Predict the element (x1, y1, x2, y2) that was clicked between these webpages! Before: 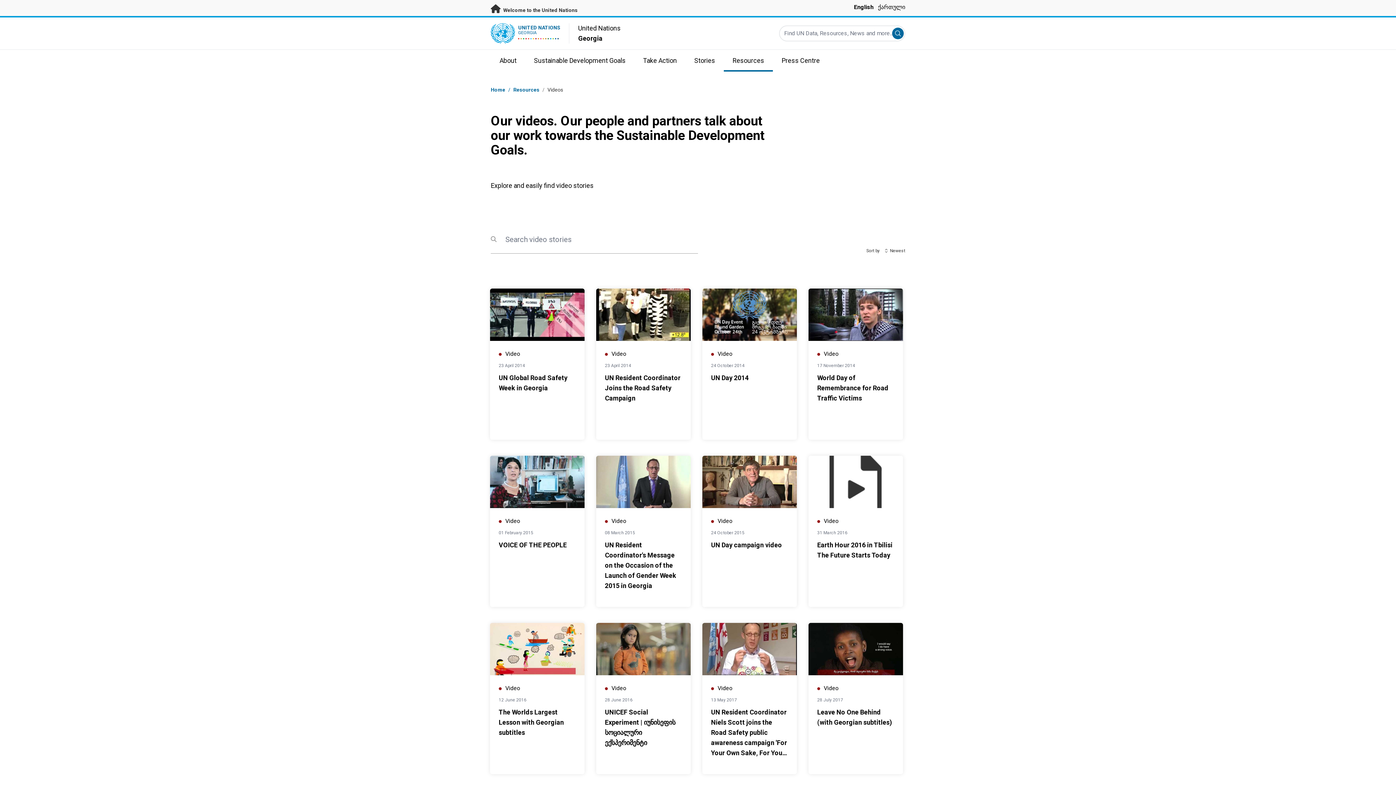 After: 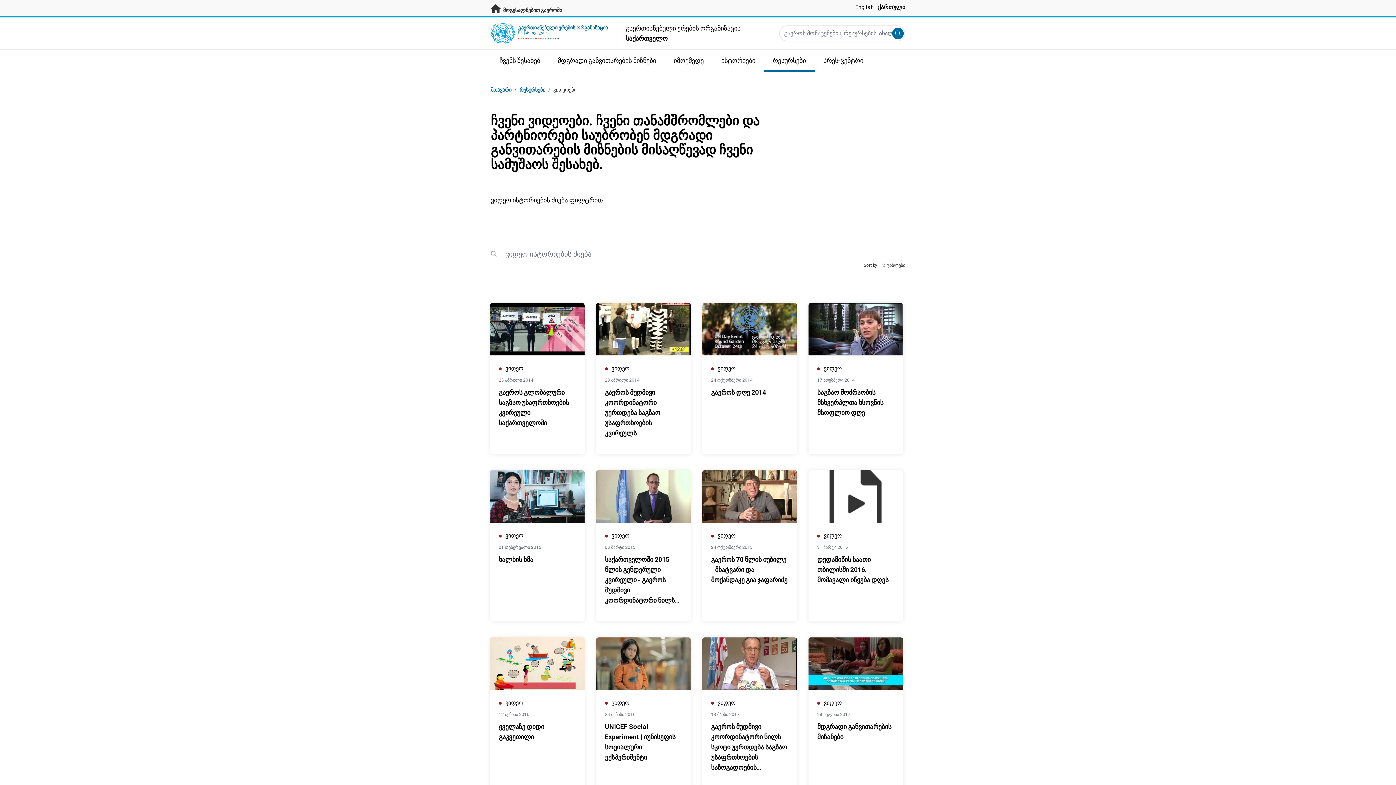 Action: label: ქართული bbox: (878, 3, 905, 10)